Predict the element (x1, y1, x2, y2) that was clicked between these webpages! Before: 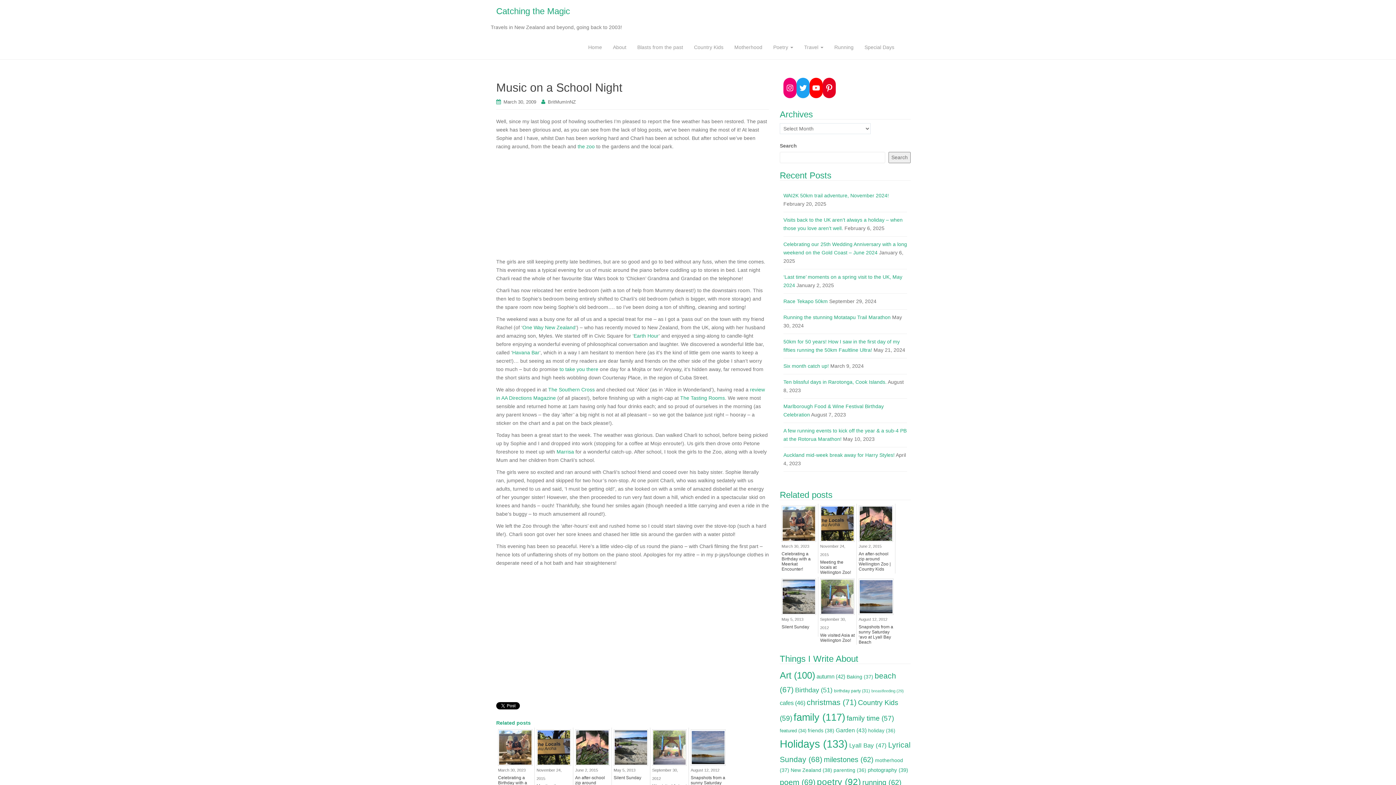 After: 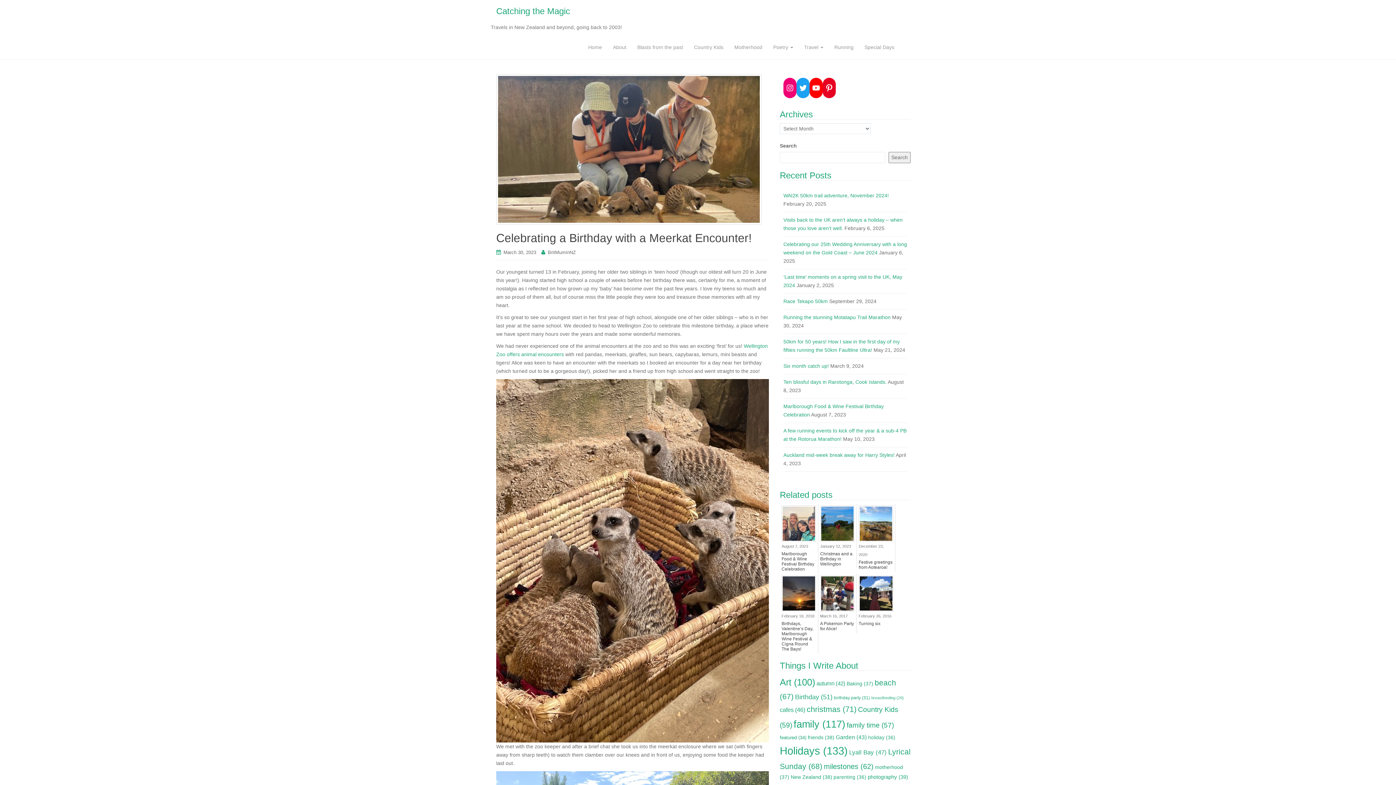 Action: bbox: (781, 505, 816, 542)